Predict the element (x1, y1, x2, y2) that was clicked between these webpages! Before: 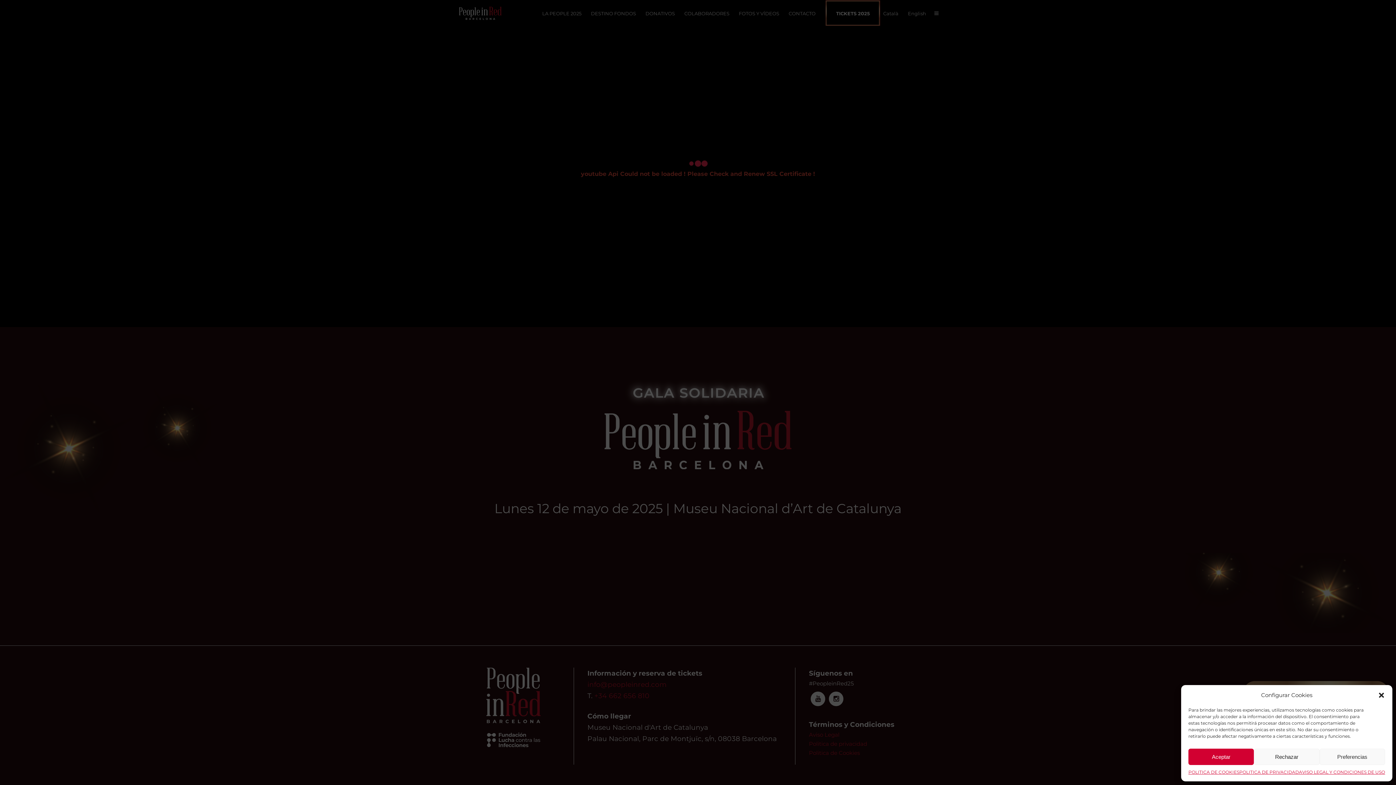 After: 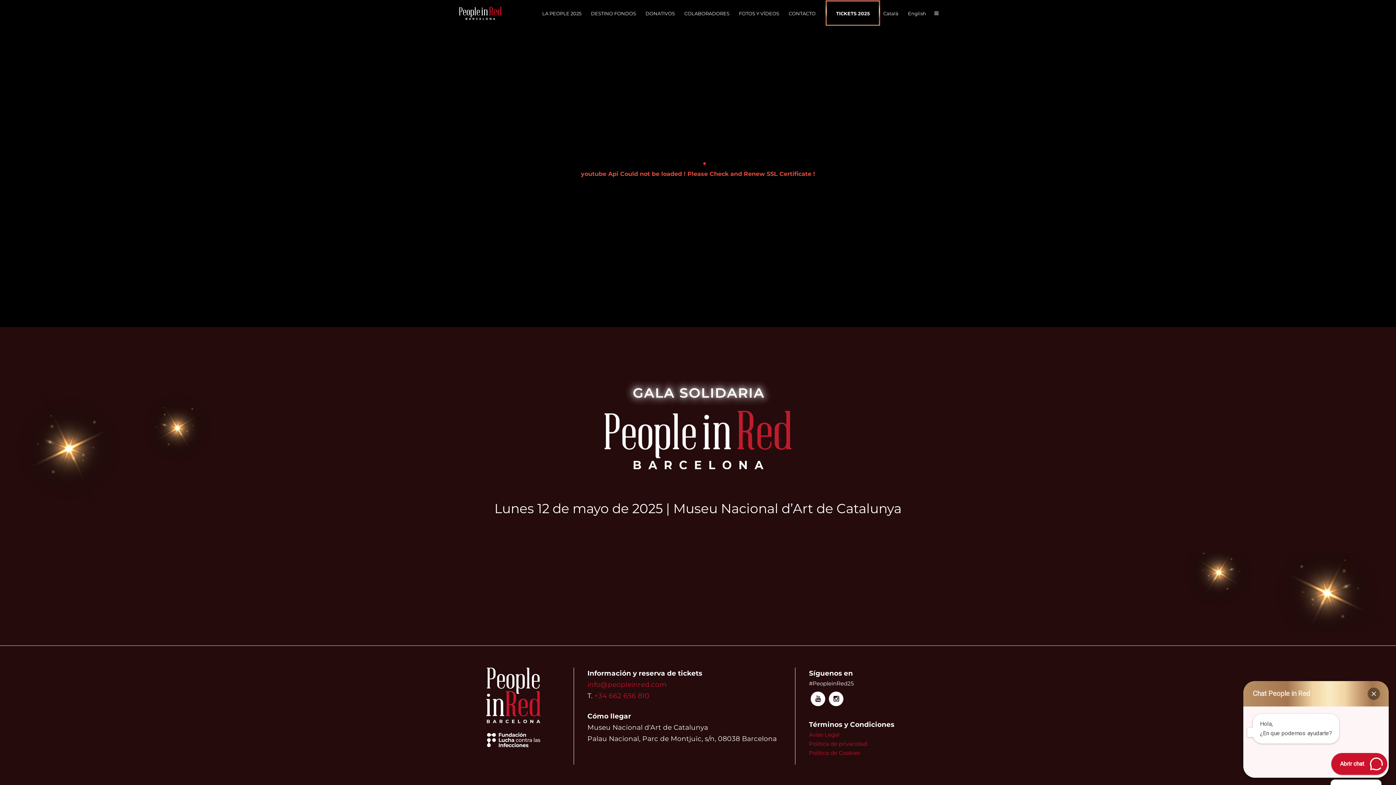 Action: label: Aceptar bbox: (1188, 749, 1254, 765)